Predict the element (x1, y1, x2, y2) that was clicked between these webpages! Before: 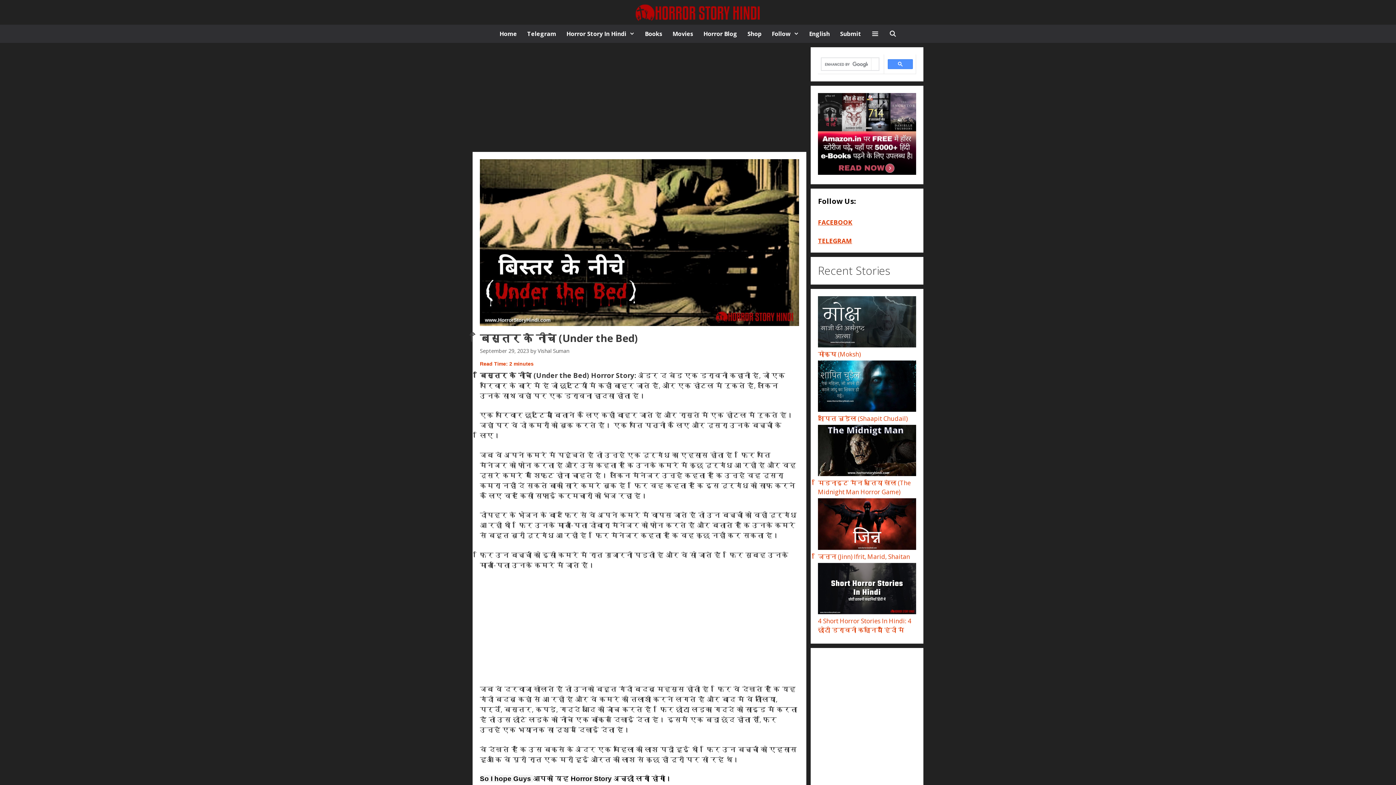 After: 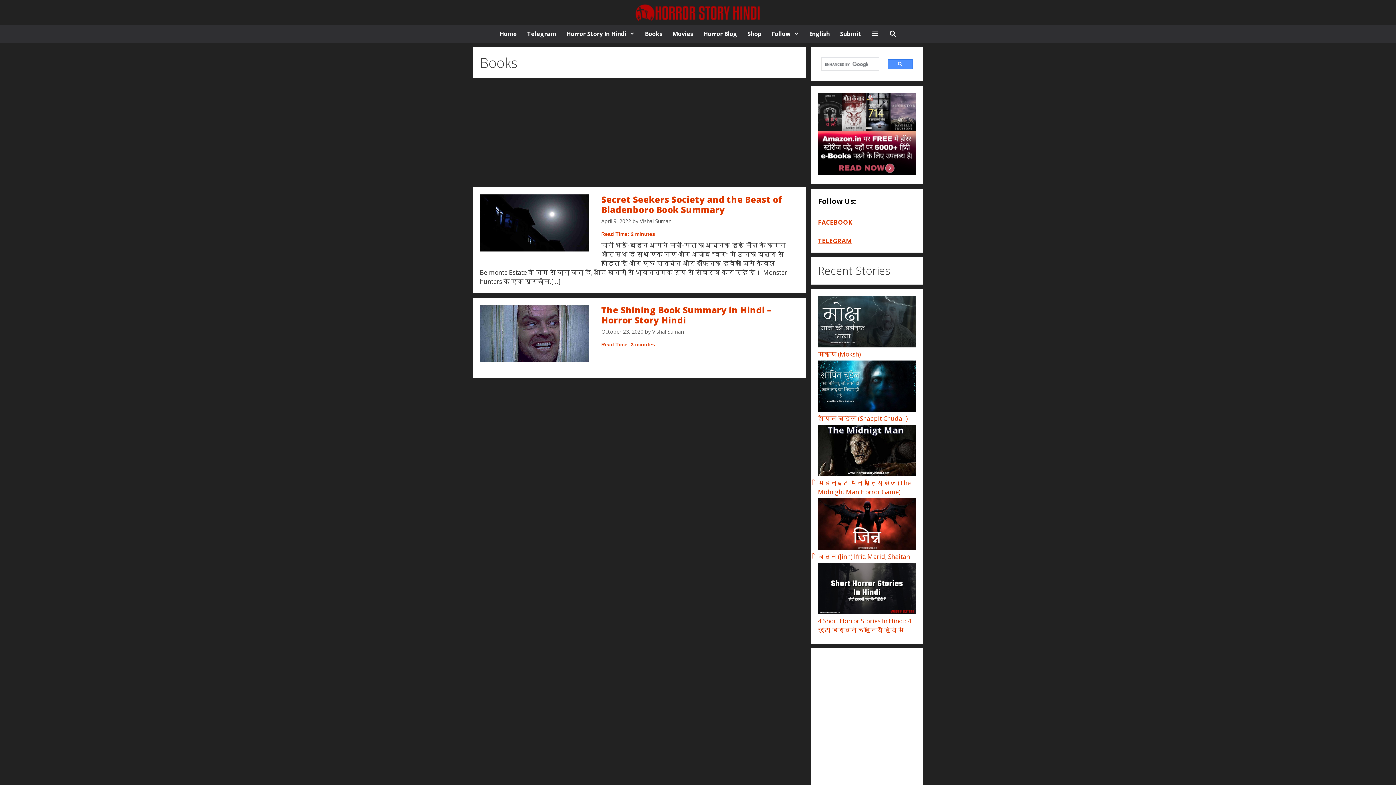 Action: bbox: (639, 24, 667, 42) label: Books